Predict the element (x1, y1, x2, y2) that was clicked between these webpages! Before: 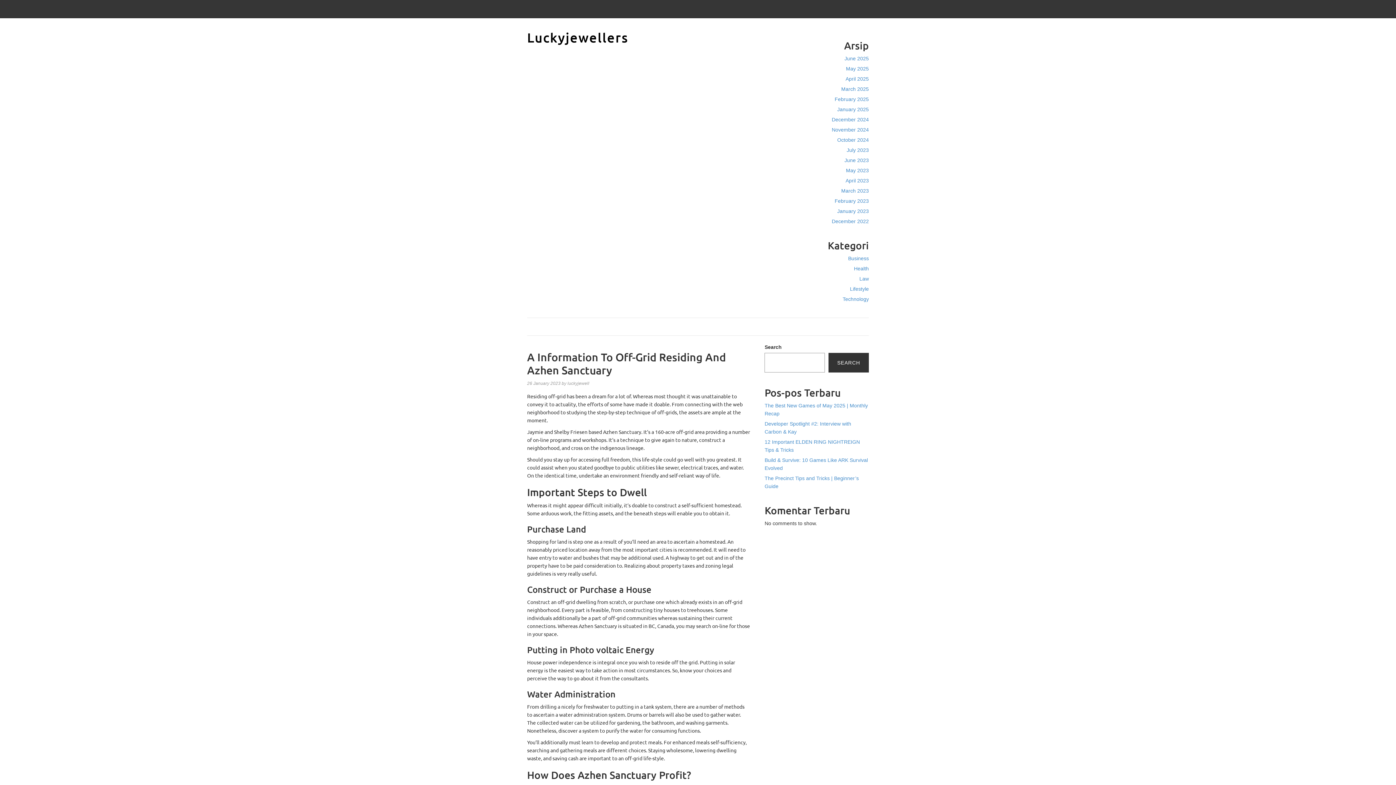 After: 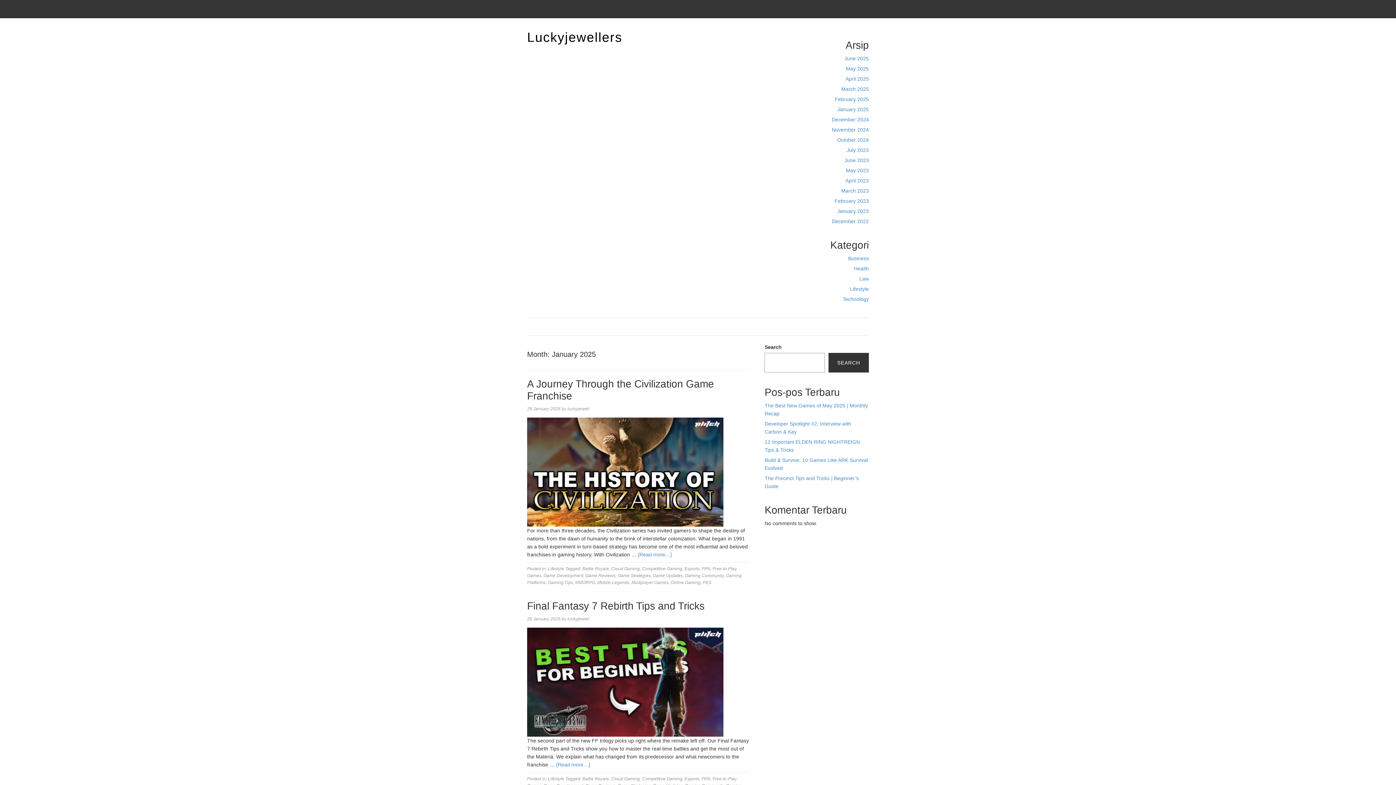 Action: bbox: (837, 106, 869, 112) label: January 2025